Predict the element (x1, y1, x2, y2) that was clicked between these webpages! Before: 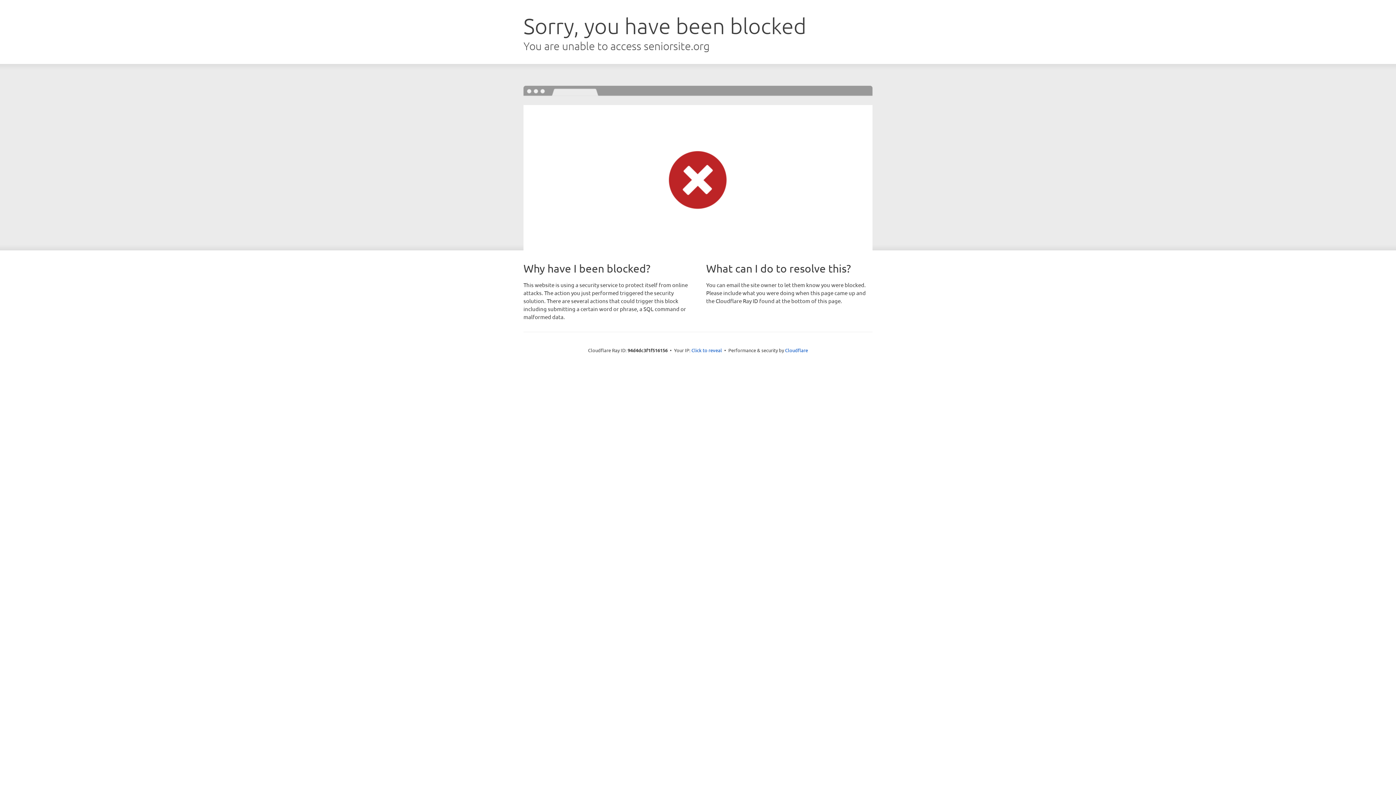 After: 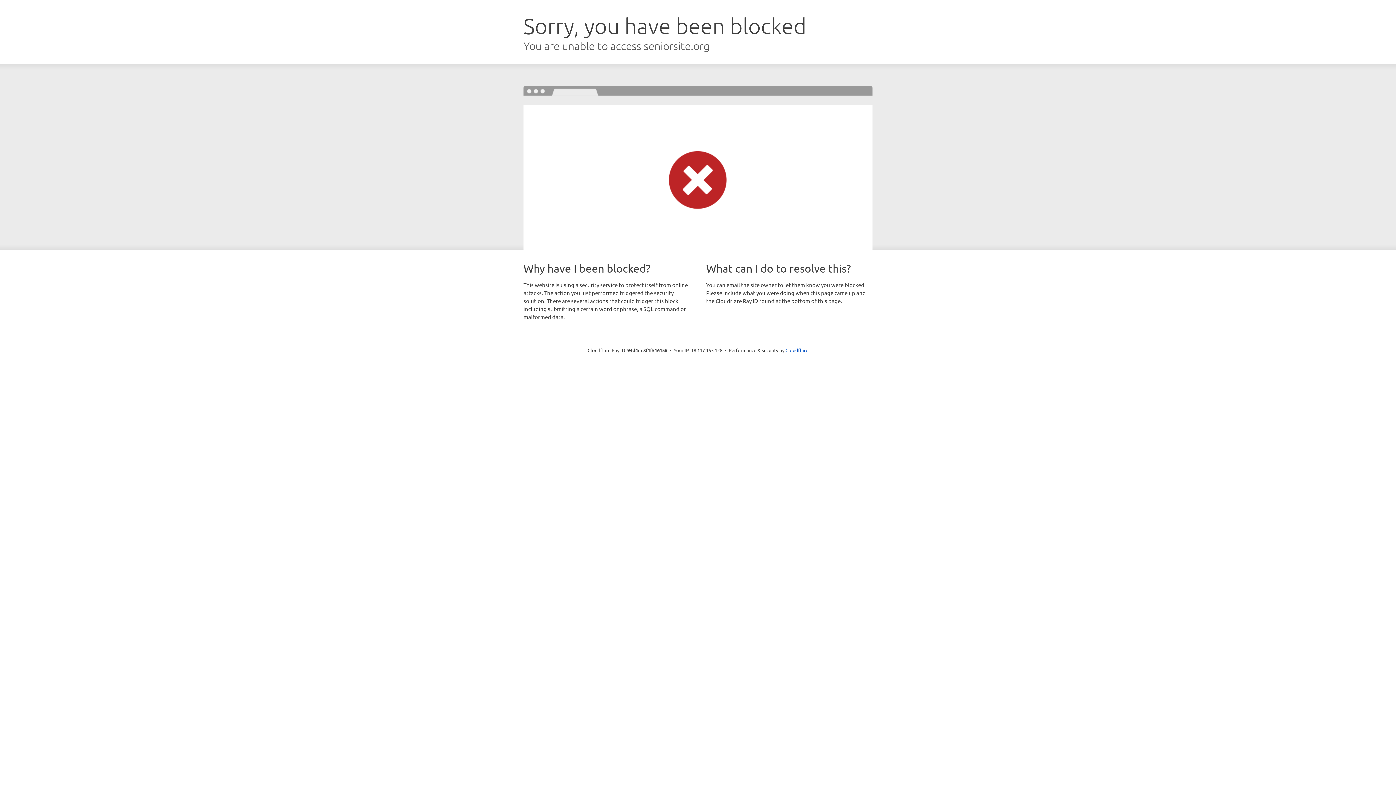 Action: label: Click to reveal bbox: (691, 346, 722, 353)